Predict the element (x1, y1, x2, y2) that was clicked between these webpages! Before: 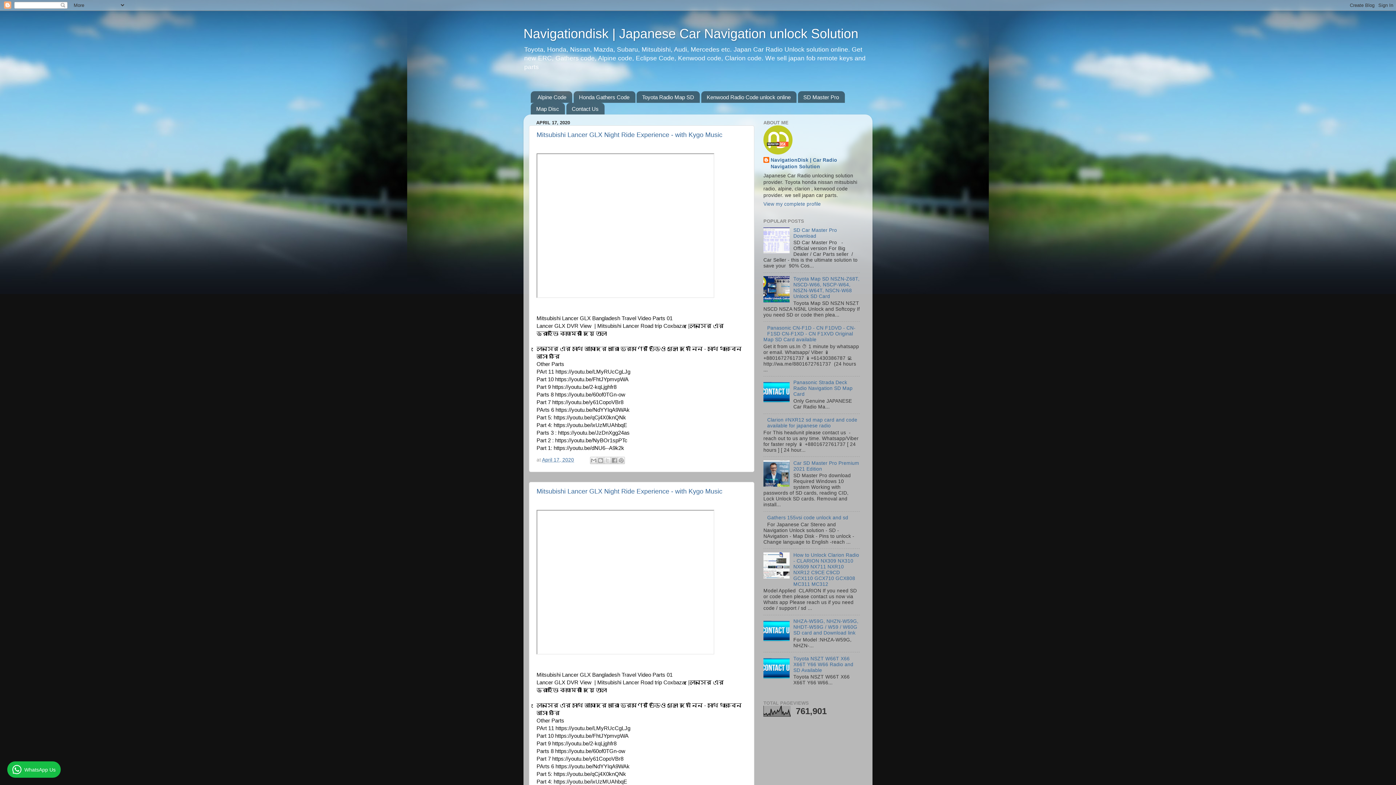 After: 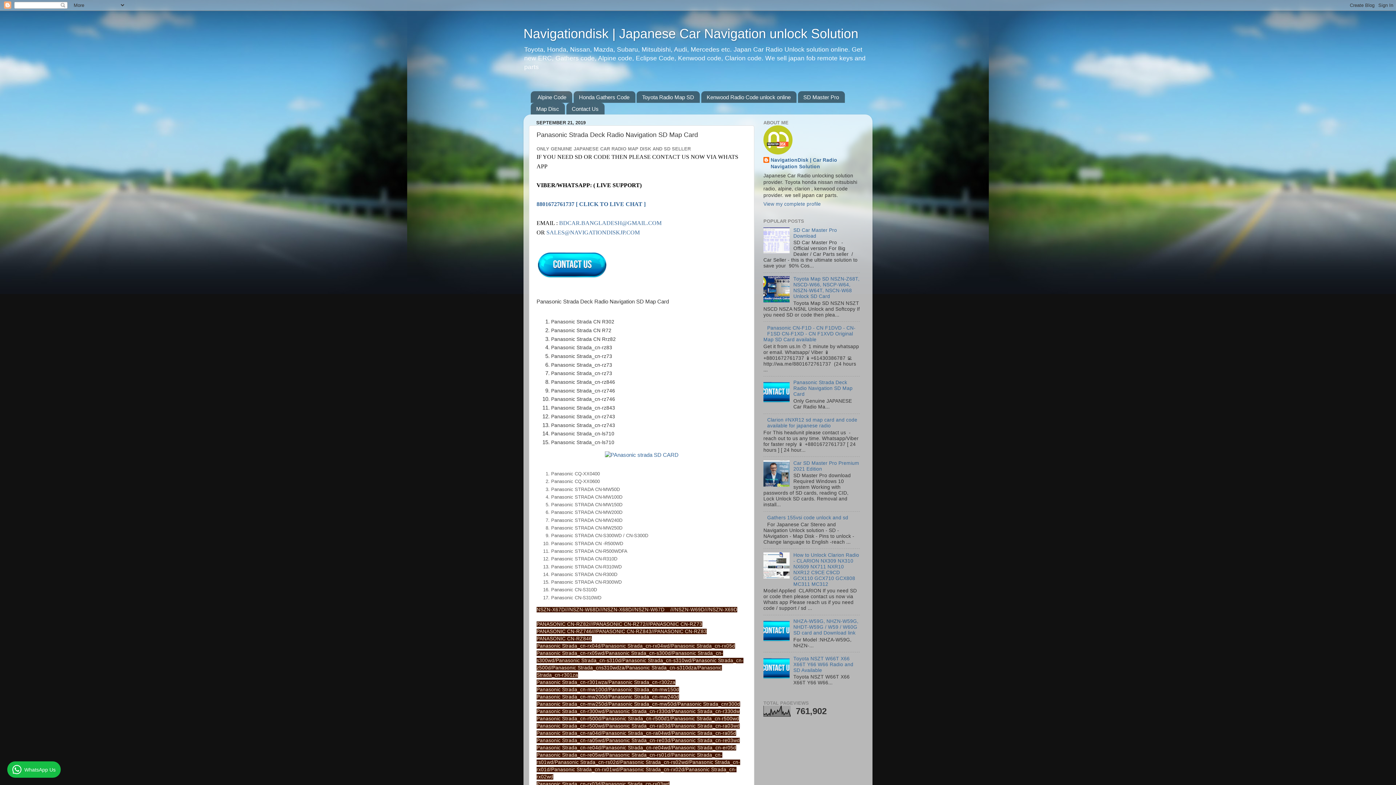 Action: bbox: (793, 380, 852, 397) label: Panasonic Strada Deck Radio Navigation SD Map Card